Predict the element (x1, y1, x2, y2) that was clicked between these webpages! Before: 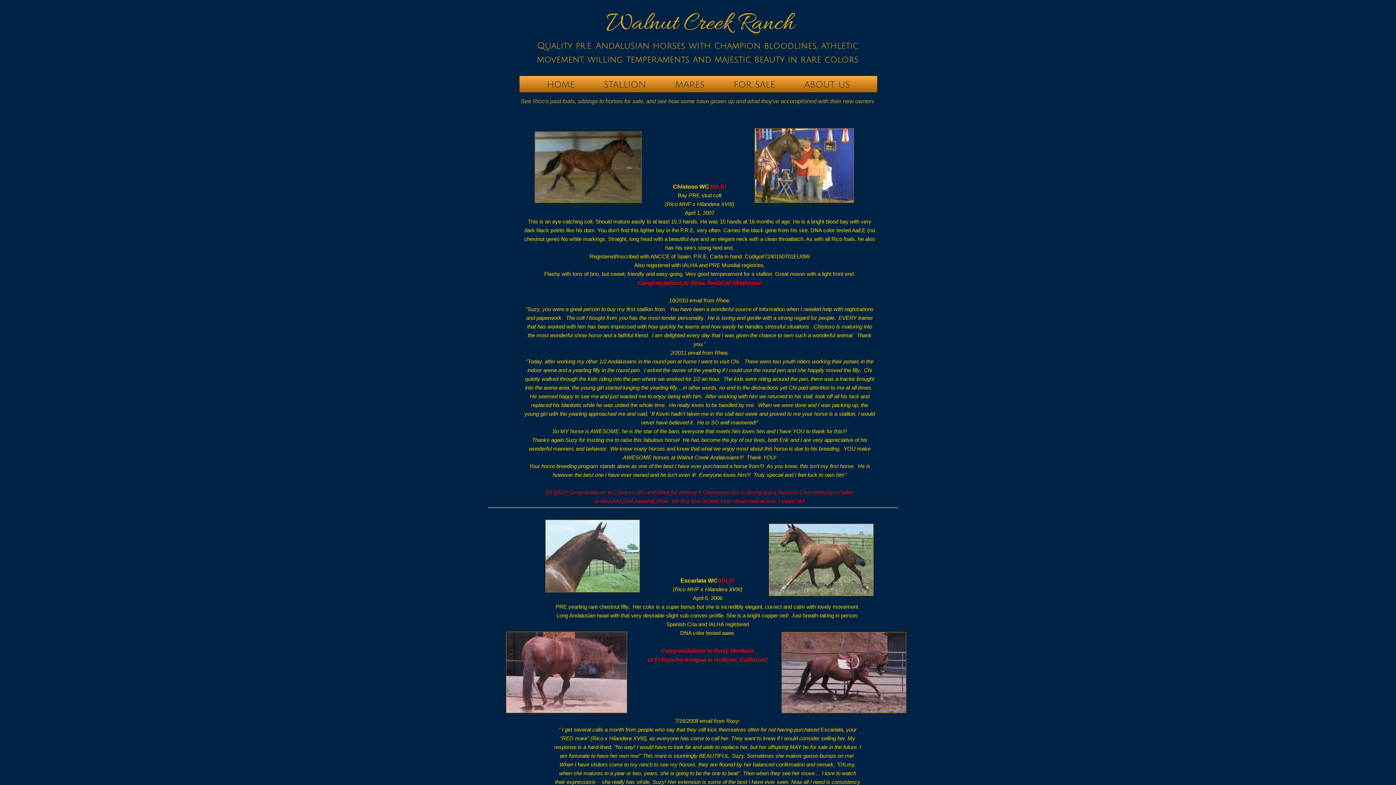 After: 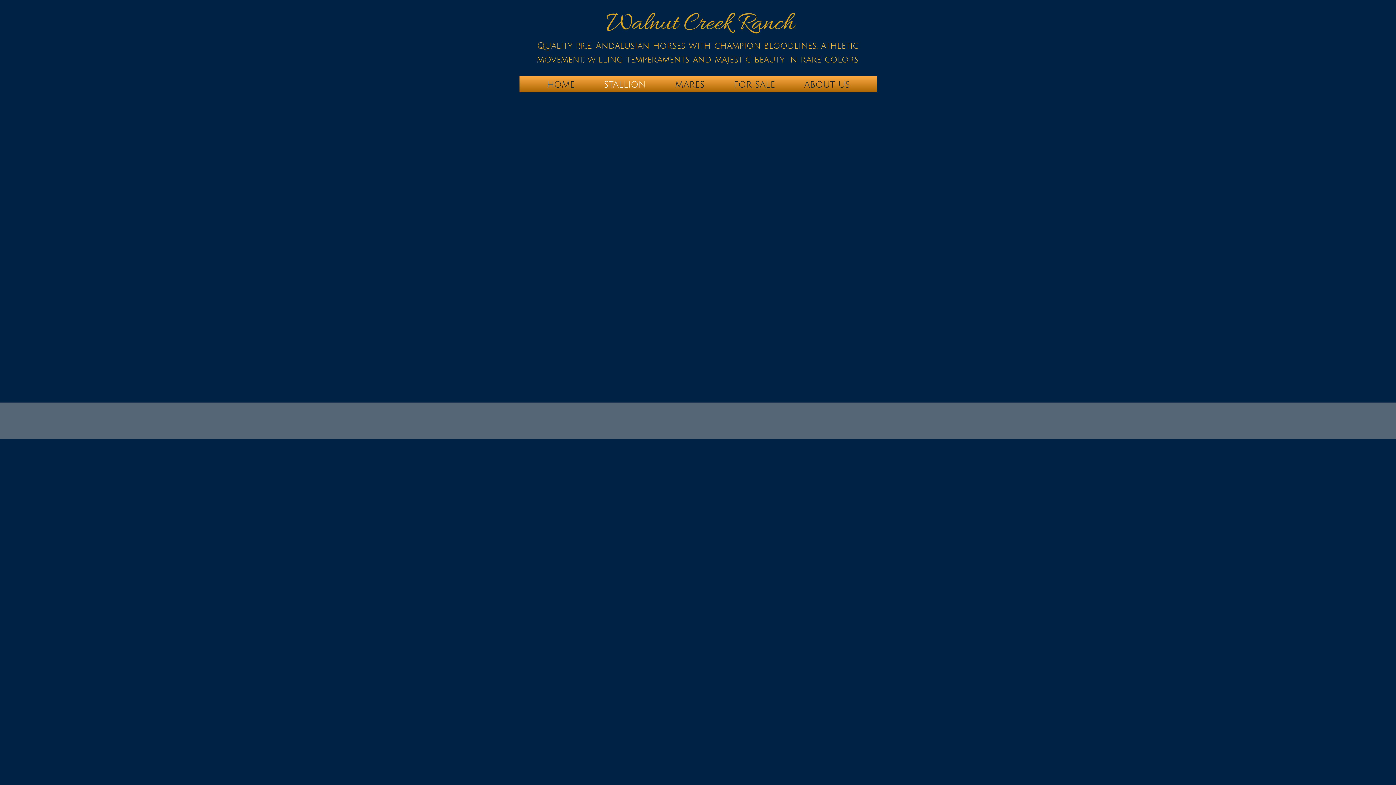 Action: bbox: (589, 76, 660, 92) label: STALLION